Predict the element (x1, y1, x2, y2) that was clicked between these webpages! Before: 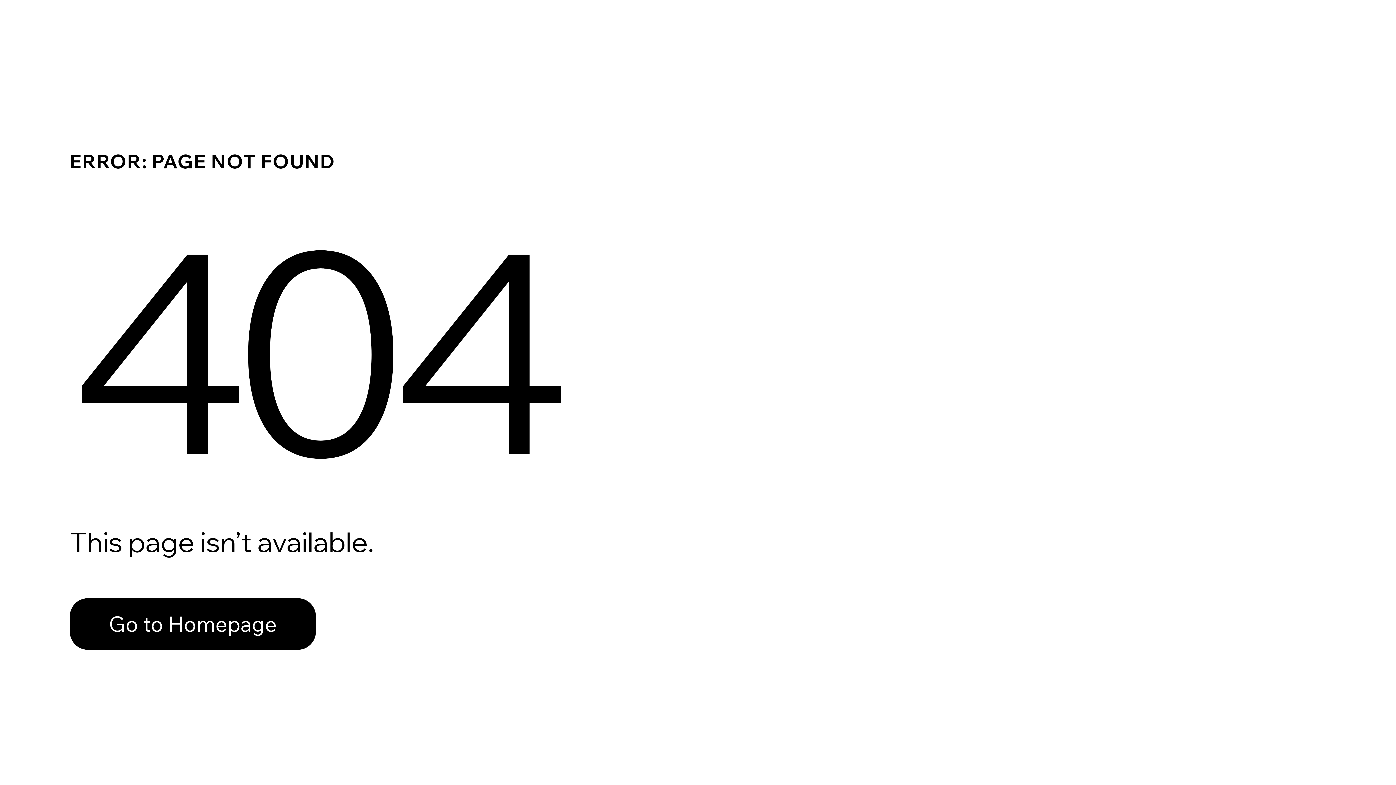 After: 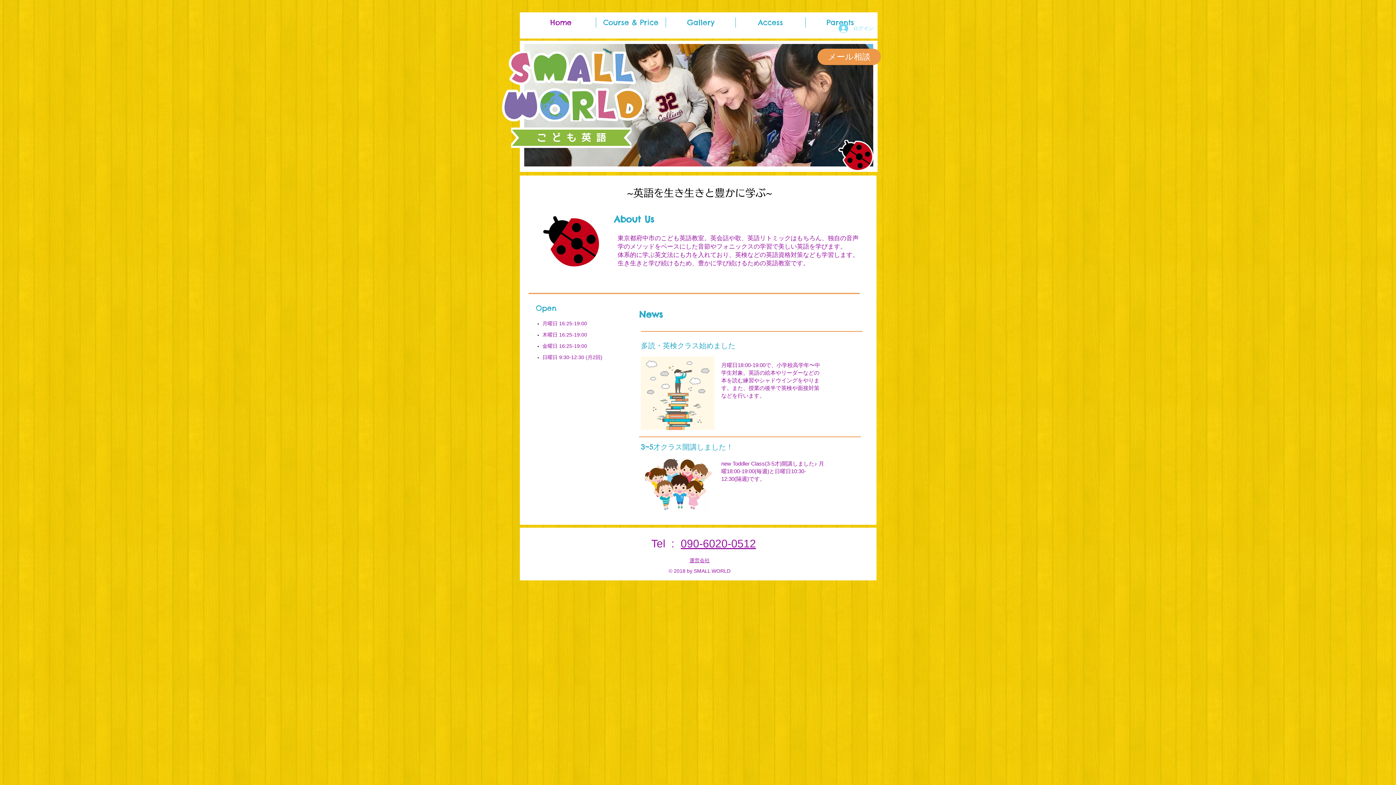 Action: bbox: (69, 598, 316, 650) label: Go to Homepage